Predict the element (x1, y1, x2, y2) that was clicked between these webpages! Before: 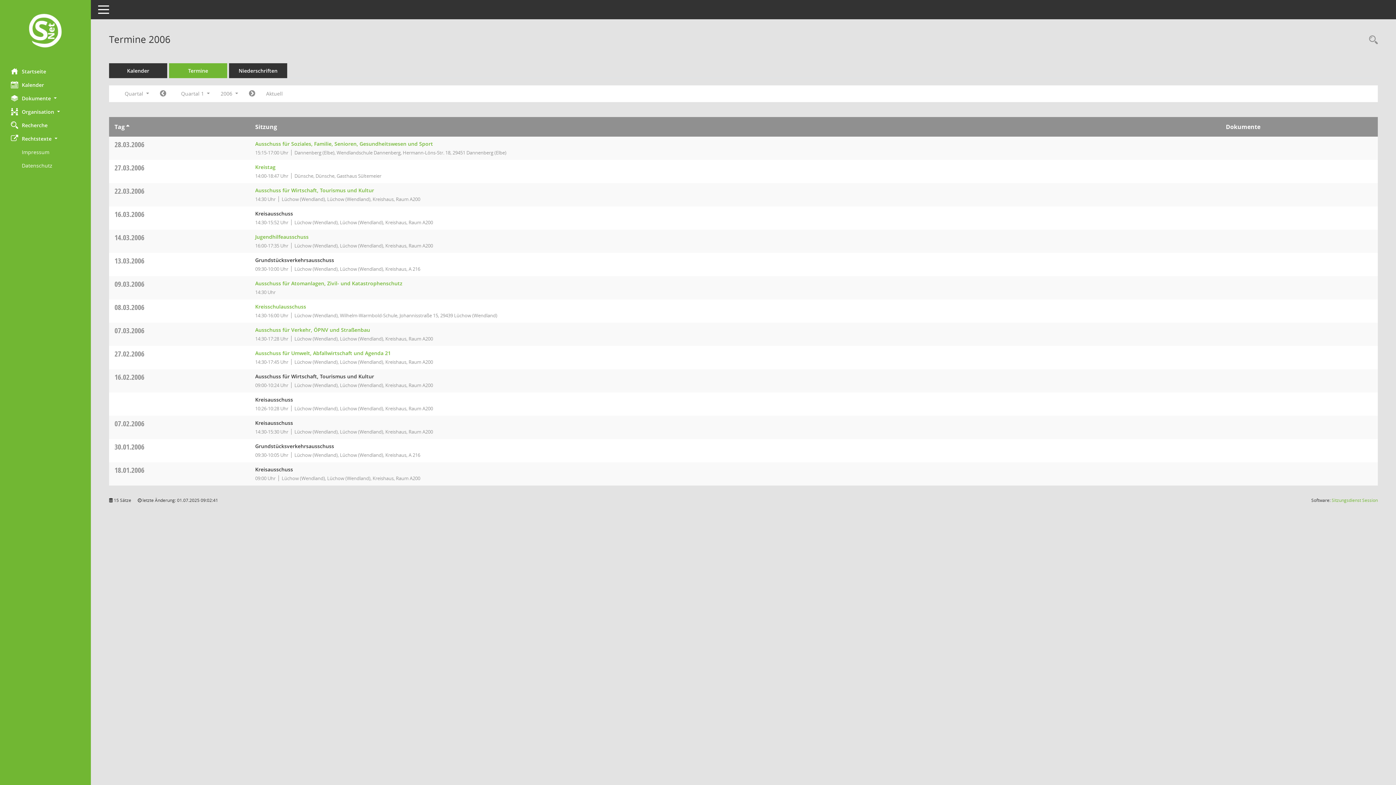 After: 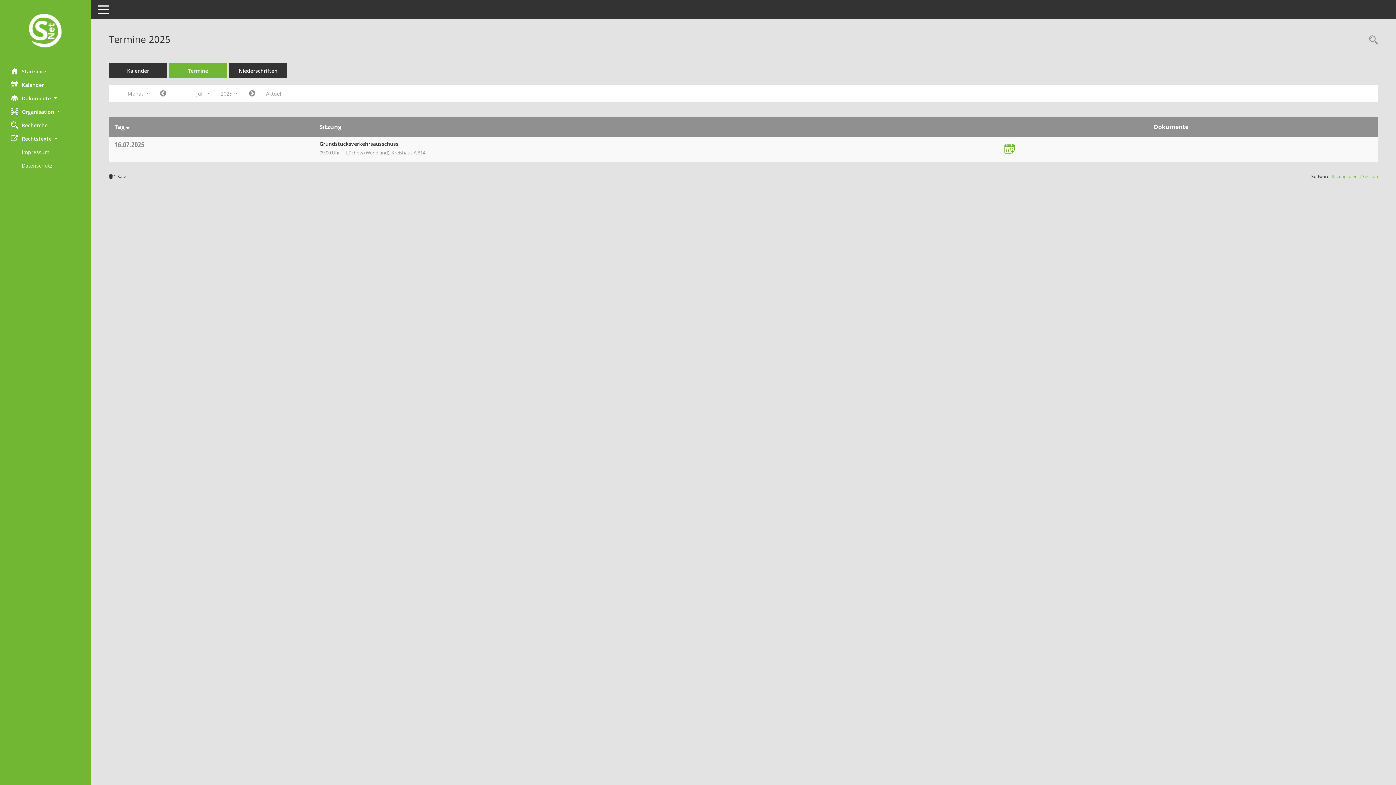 Action: bbox: (169, 63, 227, 78) label: Diese Seite enthält eine kompakte Übersicht der Sitzungstermine. Sie enthält die Möglichkeit, verschiedene Zeiträume für die Sitzungsdarstellung zu wählen.